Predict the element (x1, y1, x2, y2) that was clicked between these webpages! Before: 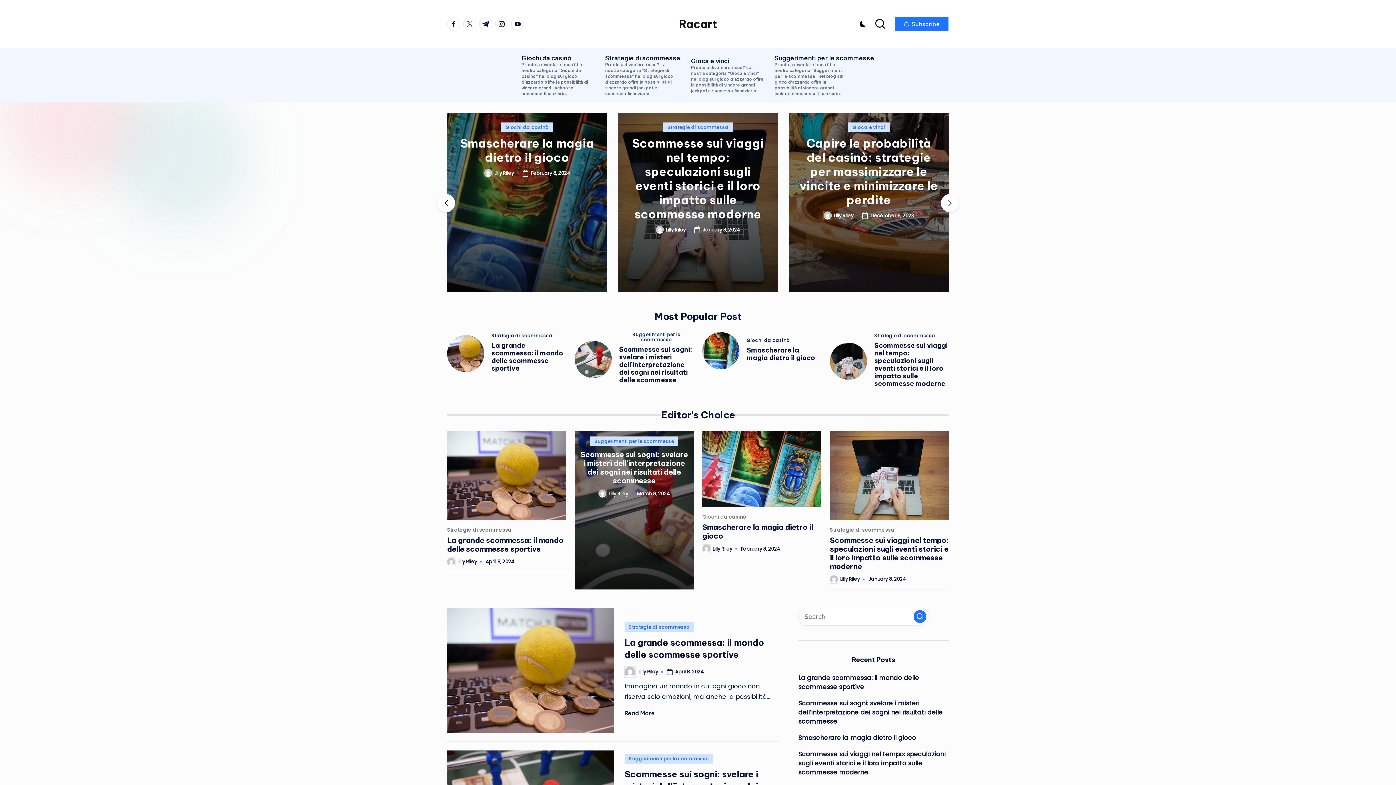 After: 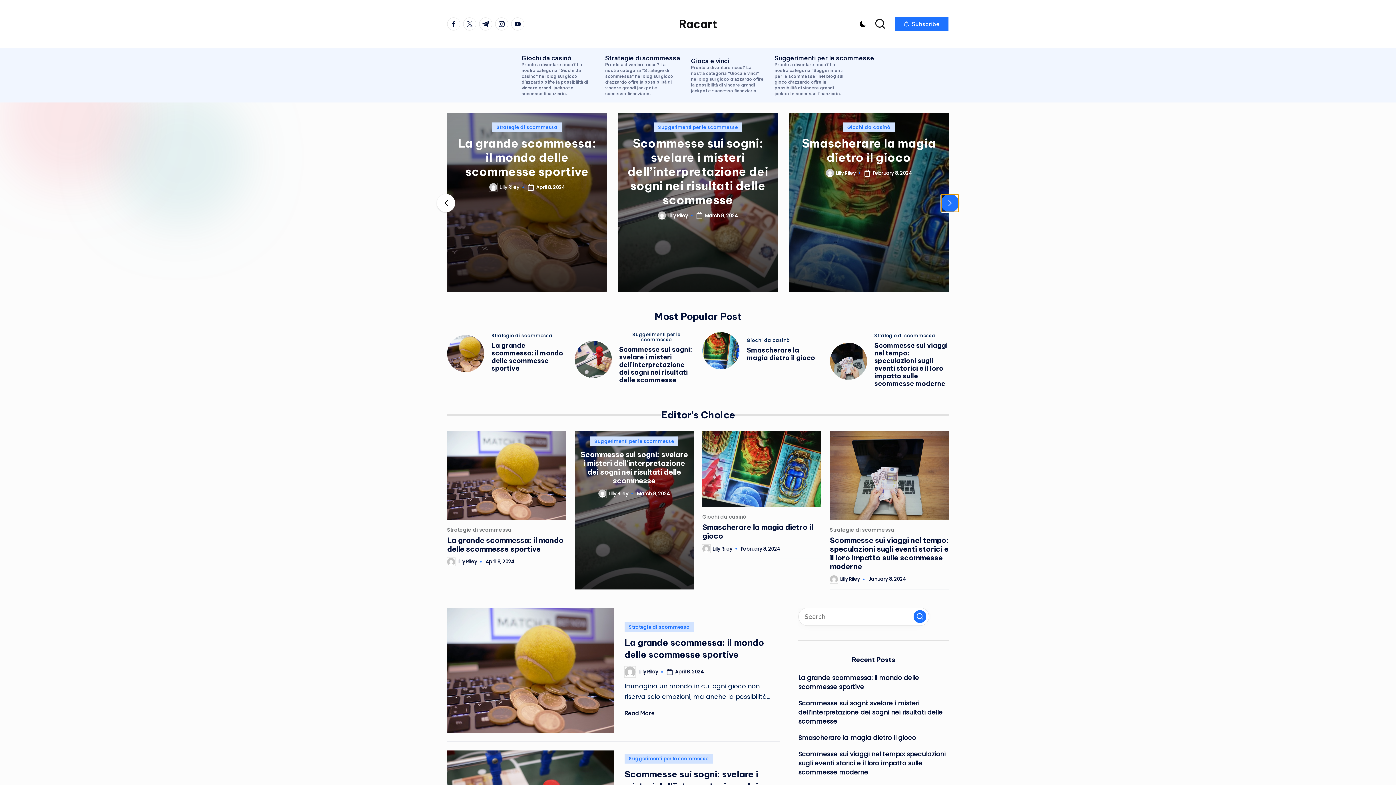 Action: bbox: (941, 194, 959, 212) label: Next slide